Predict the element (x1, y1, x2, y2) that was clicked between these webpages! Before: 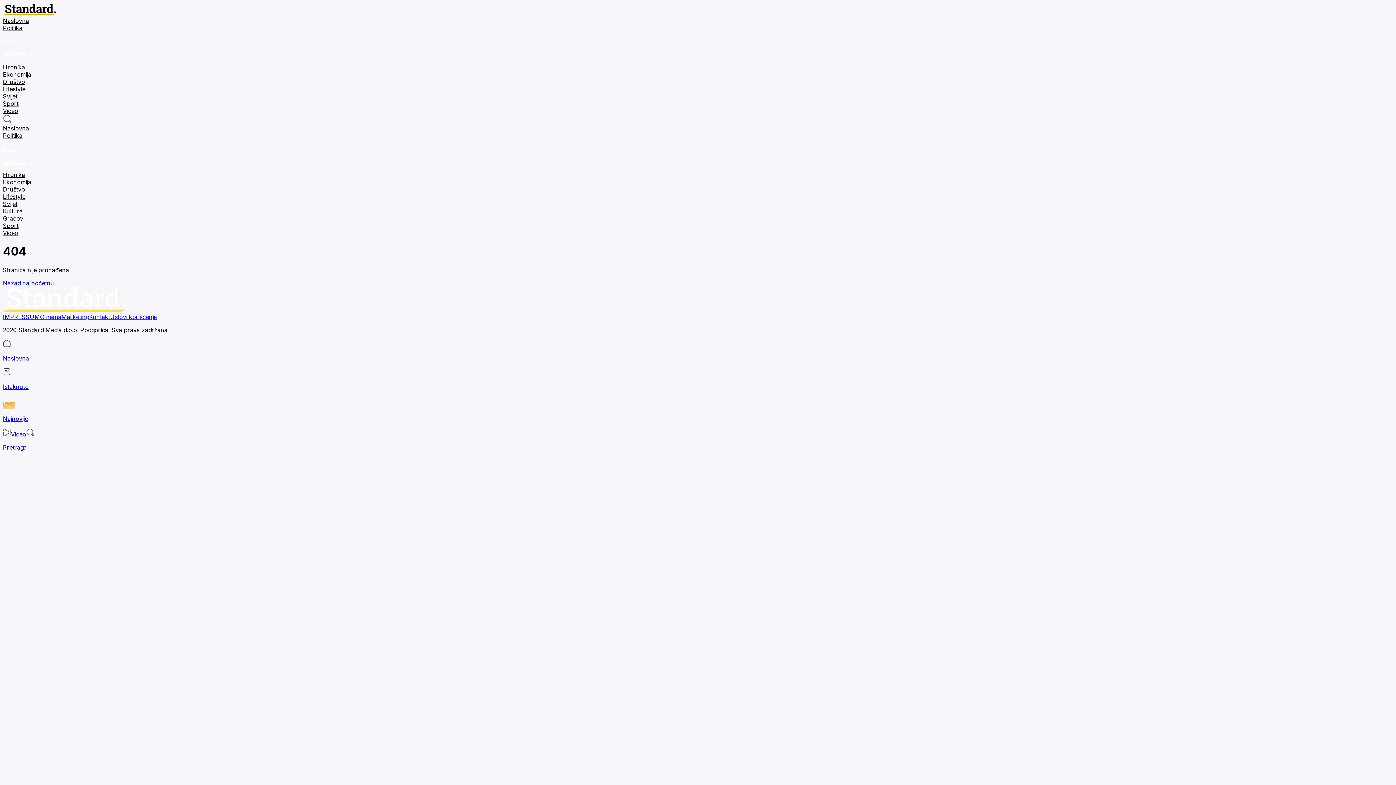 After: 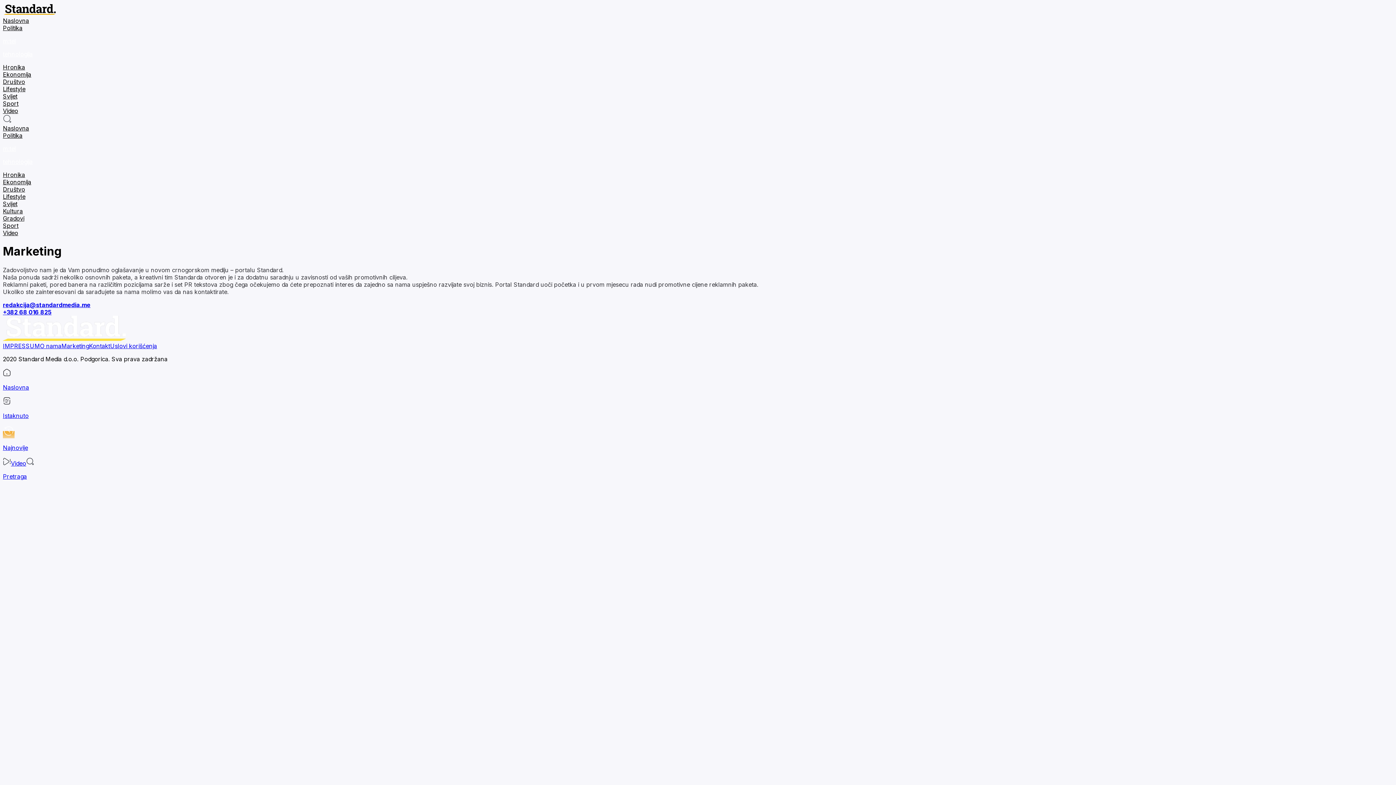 Action: label: Marketing bbox: (61, 313, 89, 320)